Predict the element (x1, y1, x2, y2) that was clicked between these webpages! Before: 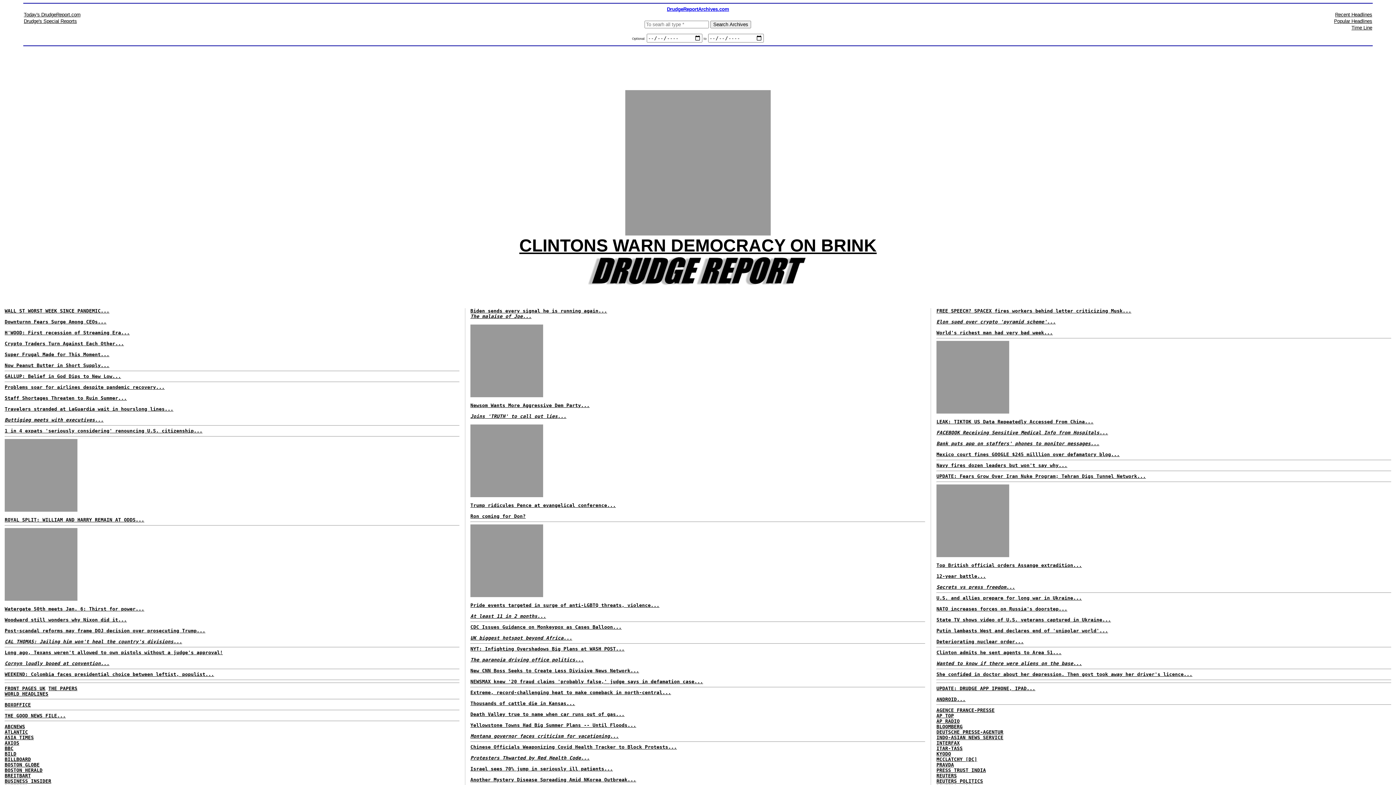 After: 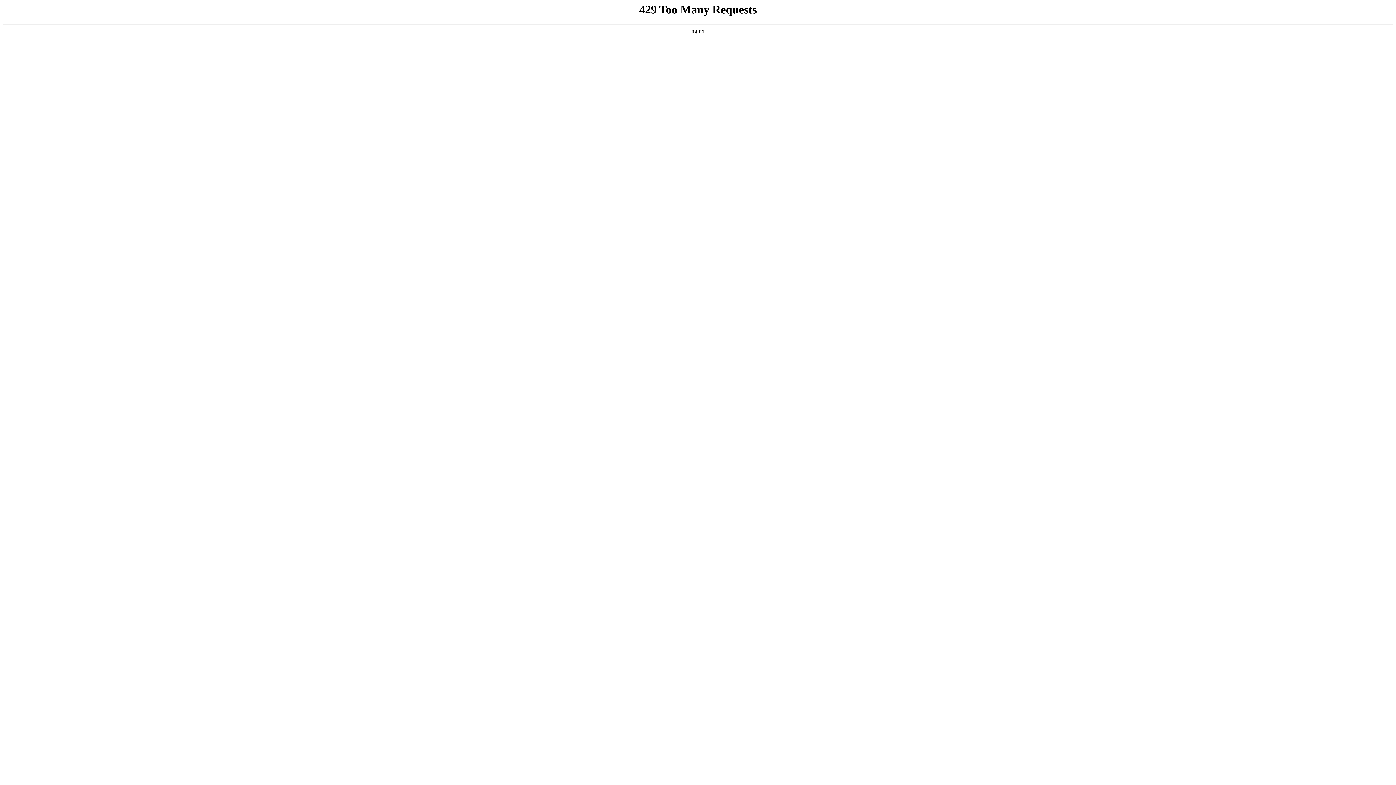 Action: label: CDC Issues Guidance on Monkeypox as Cases Balloon... bbox: (470, 624, 621, 630)